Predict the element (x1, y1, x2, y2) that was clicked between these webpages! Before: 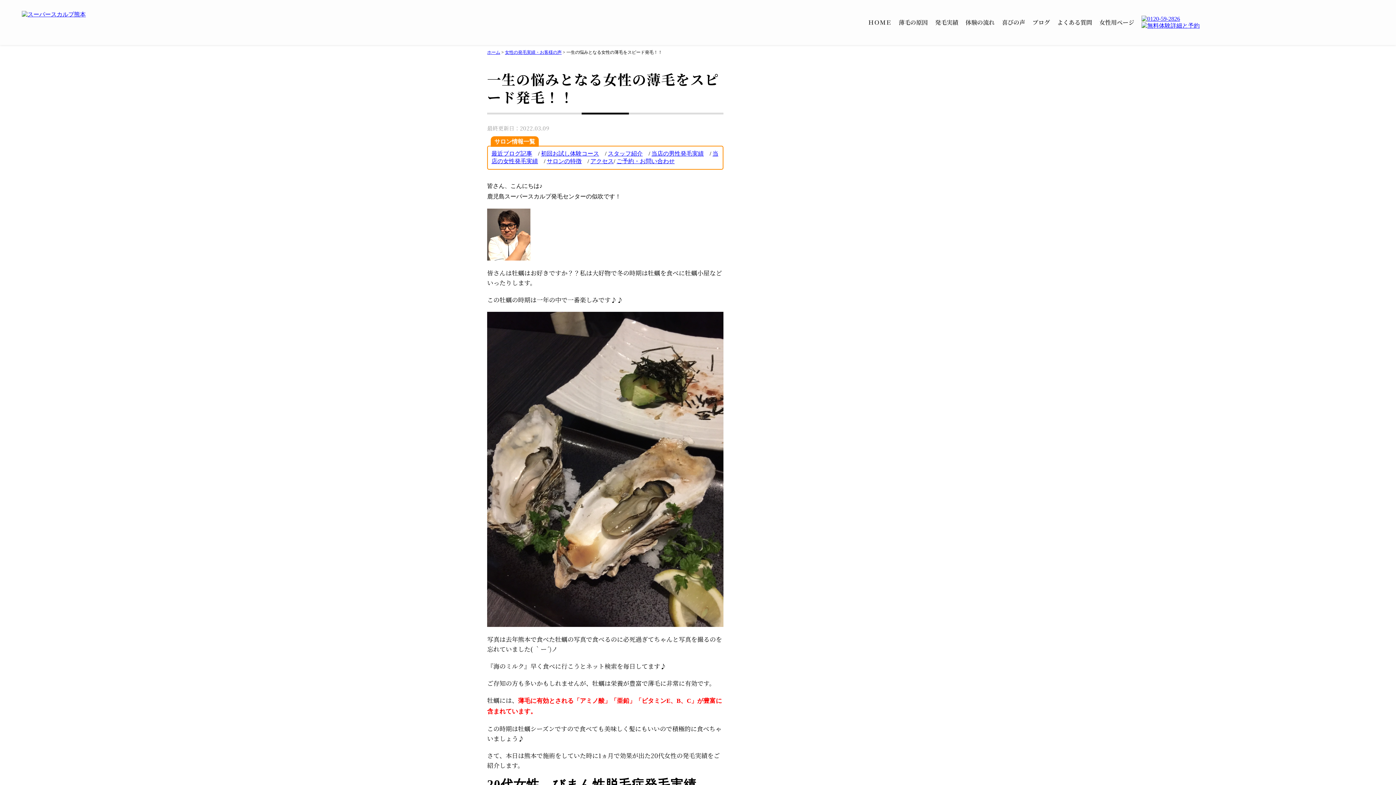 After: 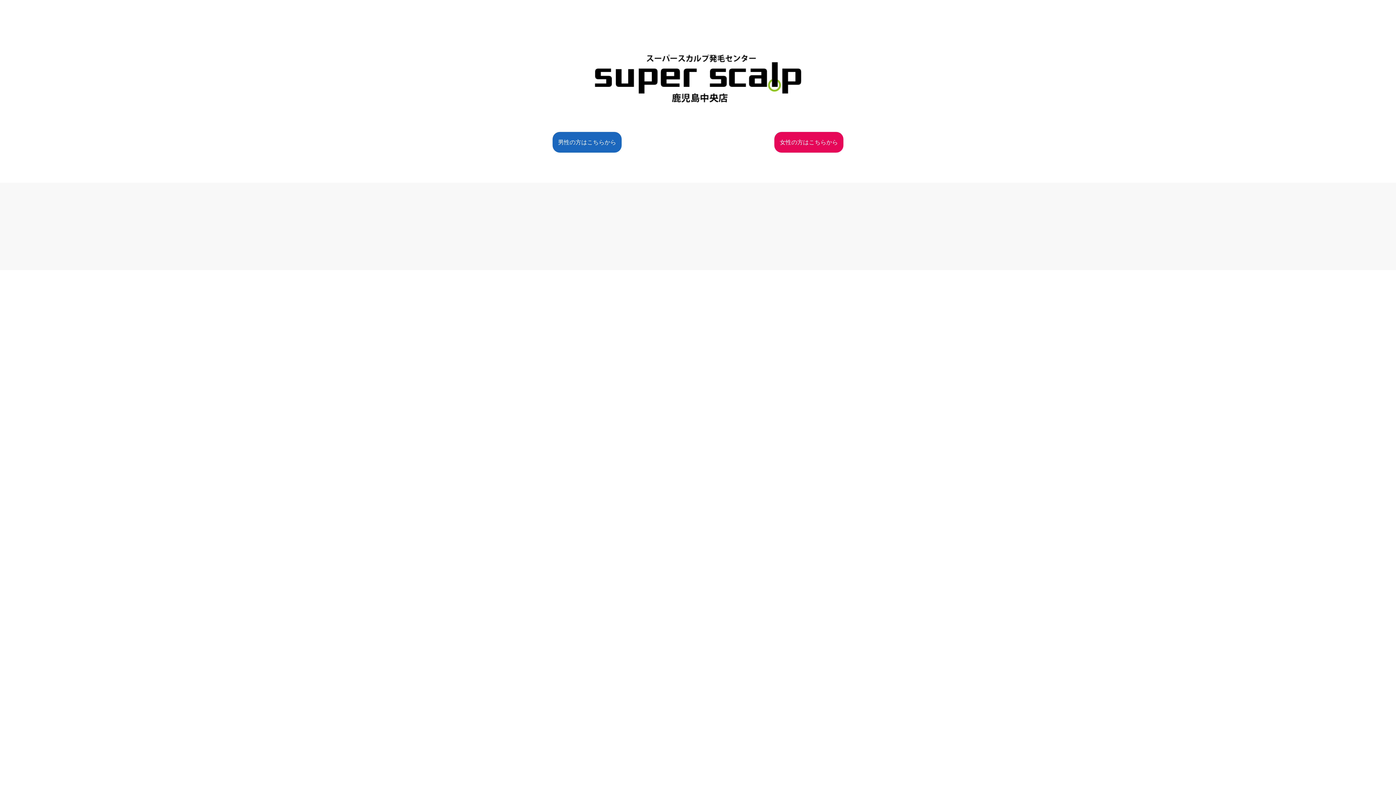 Action: label: 喜びの声 bbox: (1002, 10, 1025, 34)